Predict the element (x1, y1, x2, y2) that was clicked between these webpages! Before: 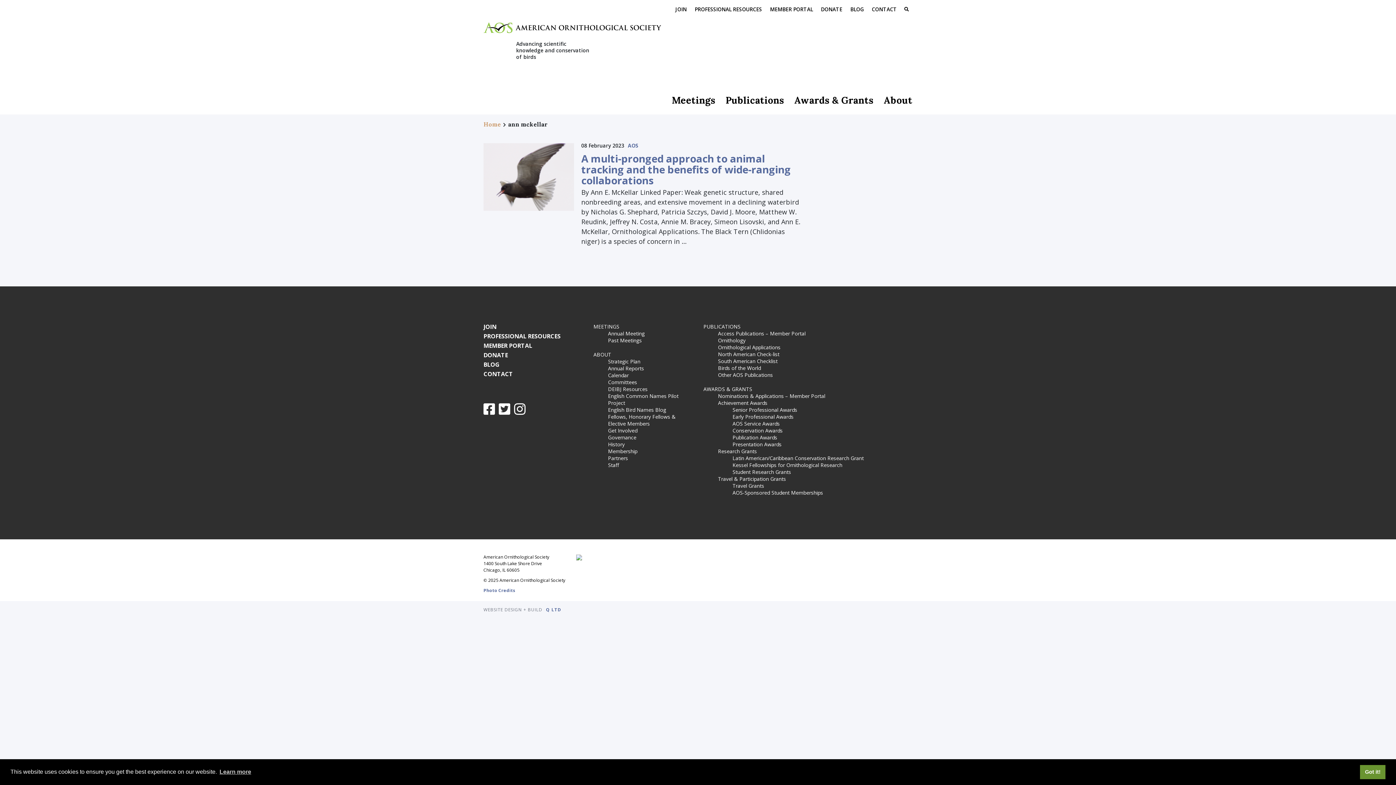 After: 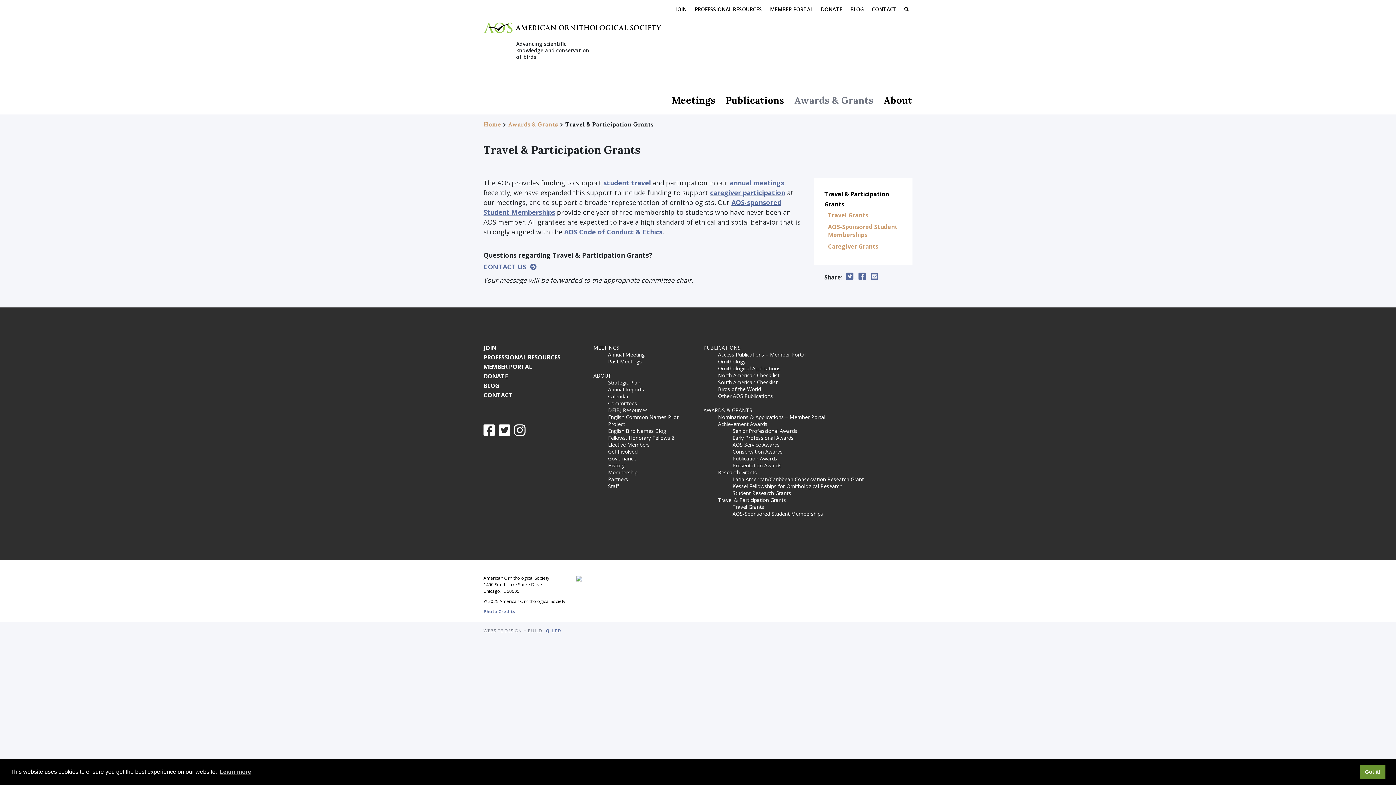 Action: label: Travel & Participation Grants bbox: (718, 475, 786, 482)